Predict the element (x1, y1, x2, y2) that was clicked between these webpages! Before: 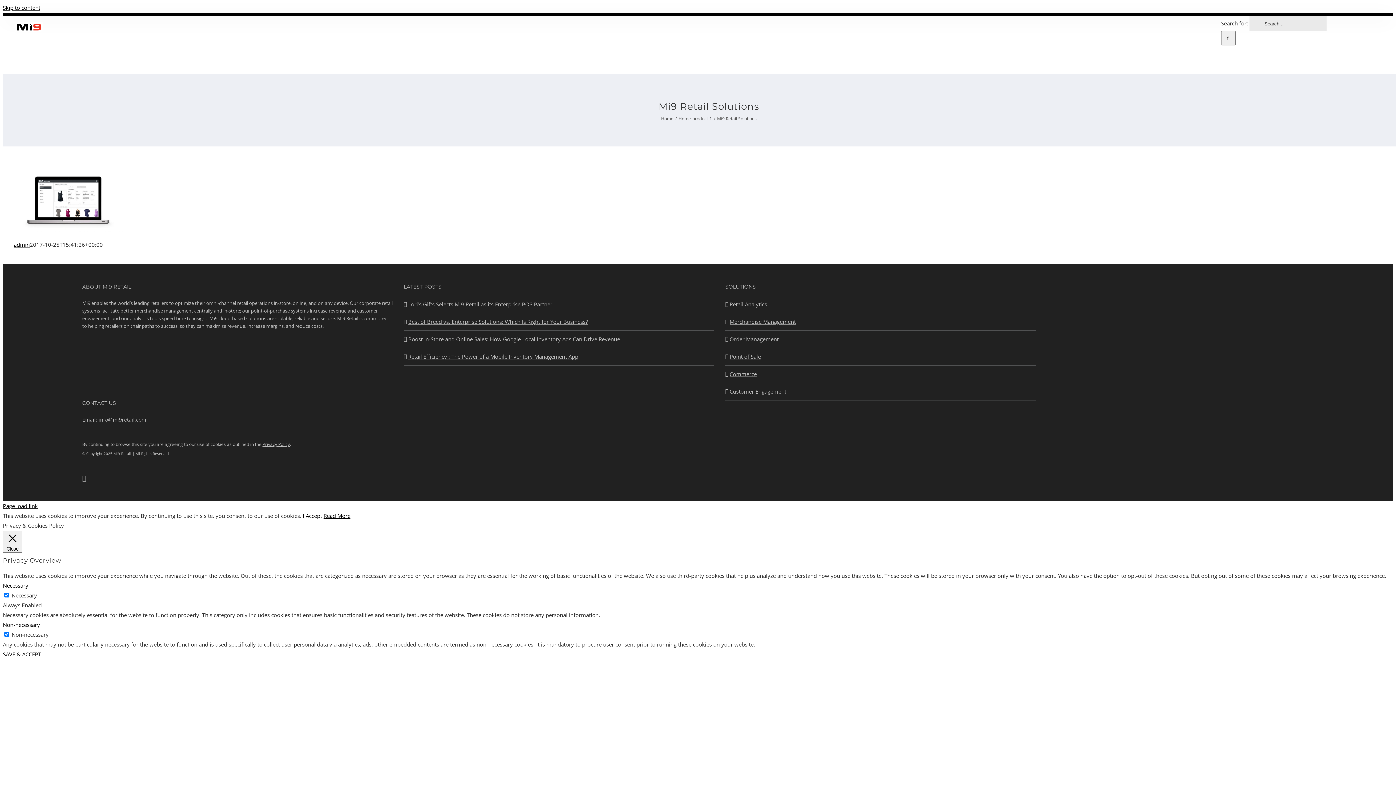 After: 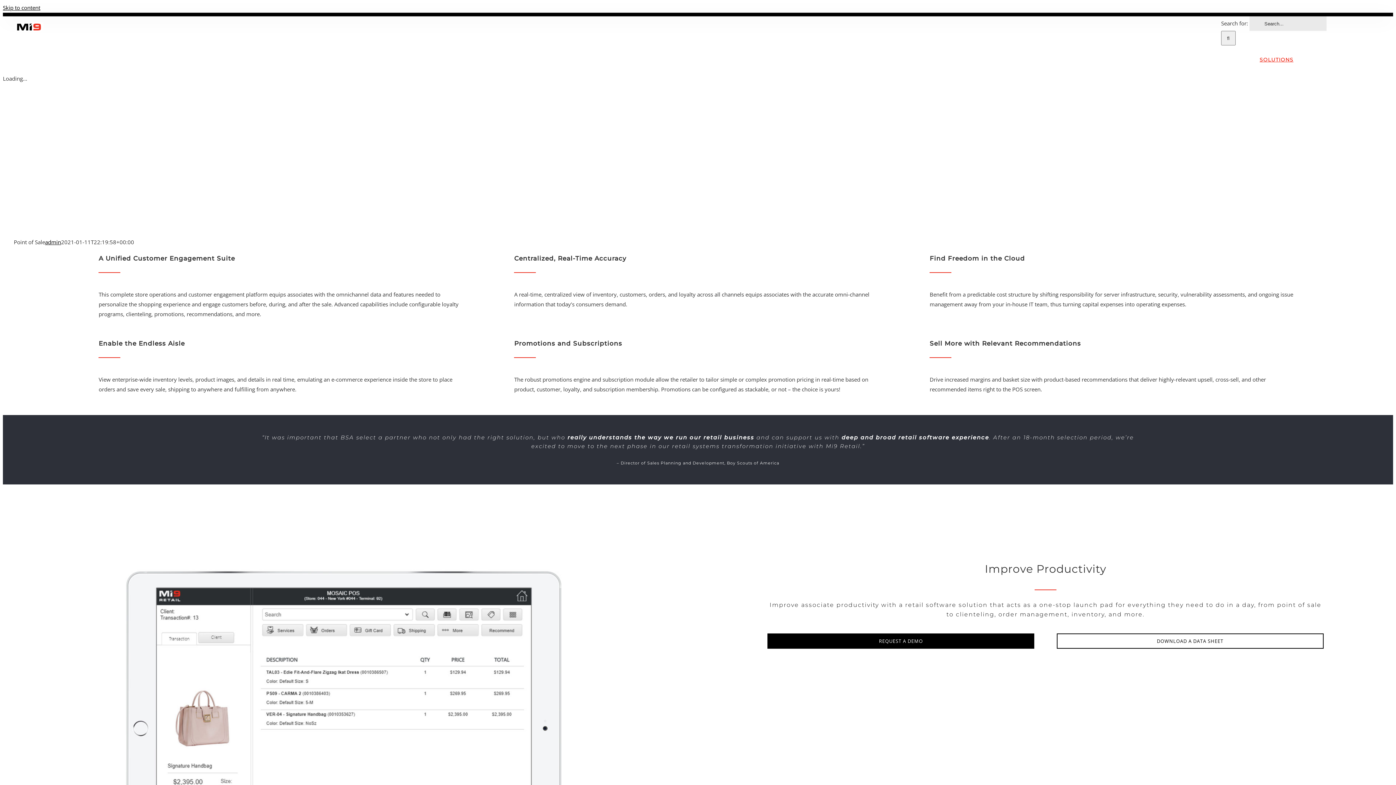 Action: label: Point of Sale bbox: (729, 352, 1032, 361)